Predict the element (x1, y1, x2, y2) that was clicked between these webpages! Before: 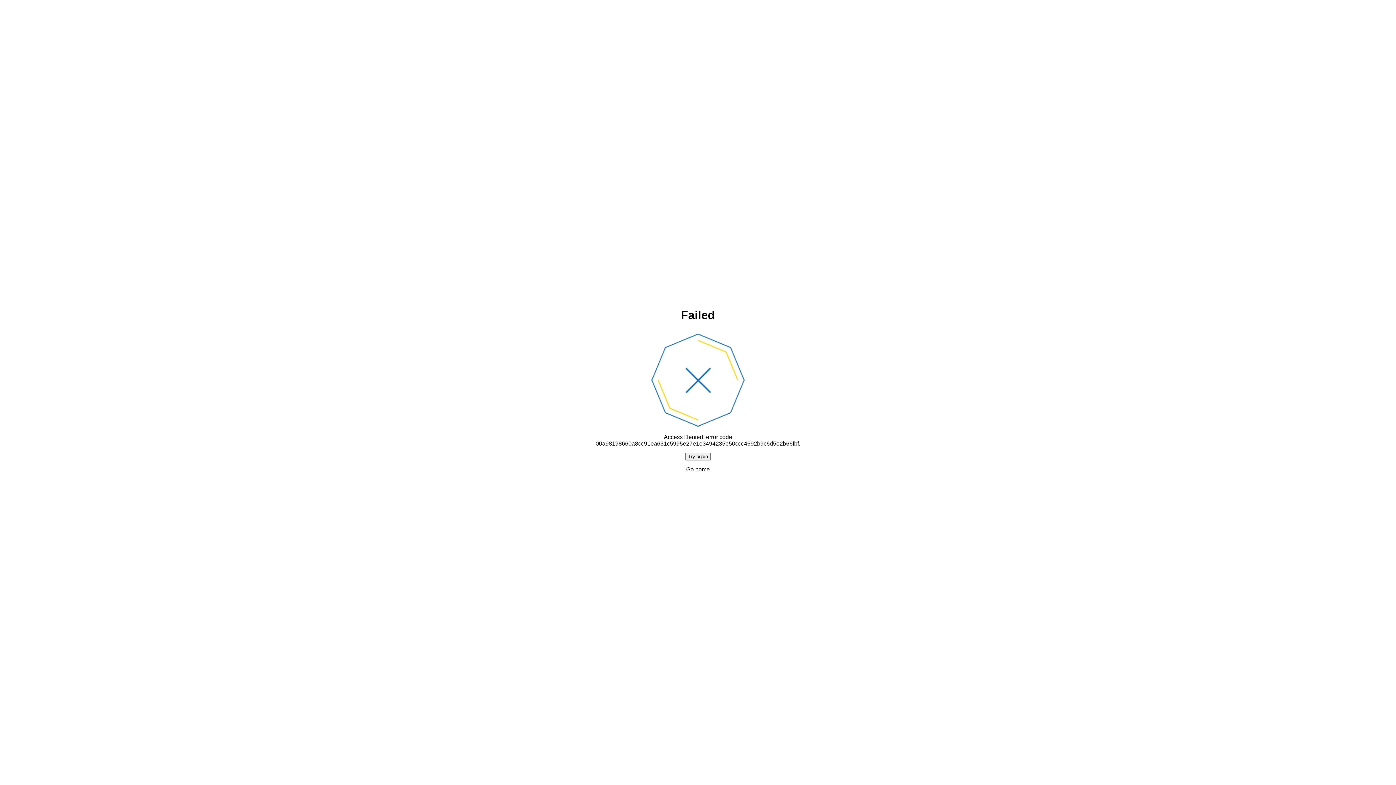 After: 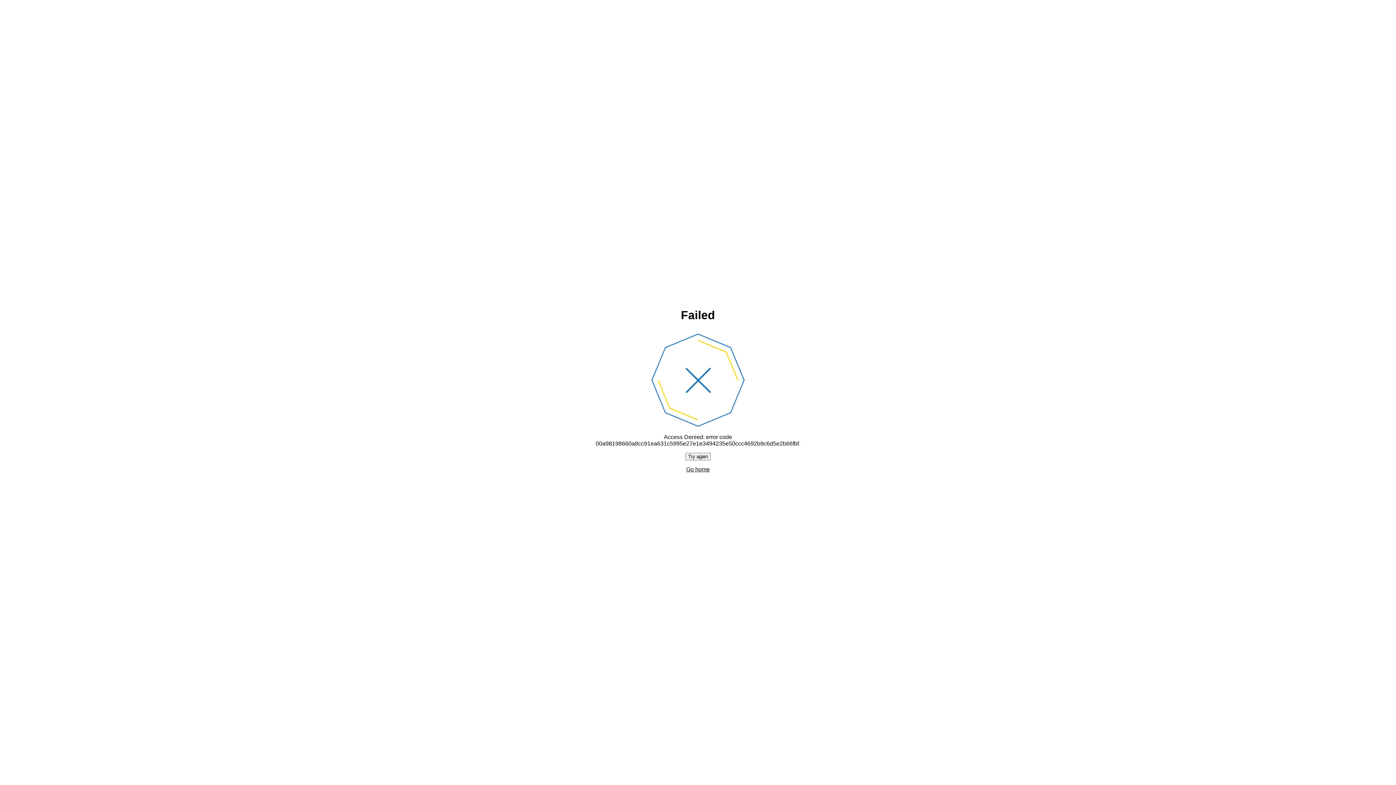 Action: label: Try again bbox: (685, 452, 710, 460)